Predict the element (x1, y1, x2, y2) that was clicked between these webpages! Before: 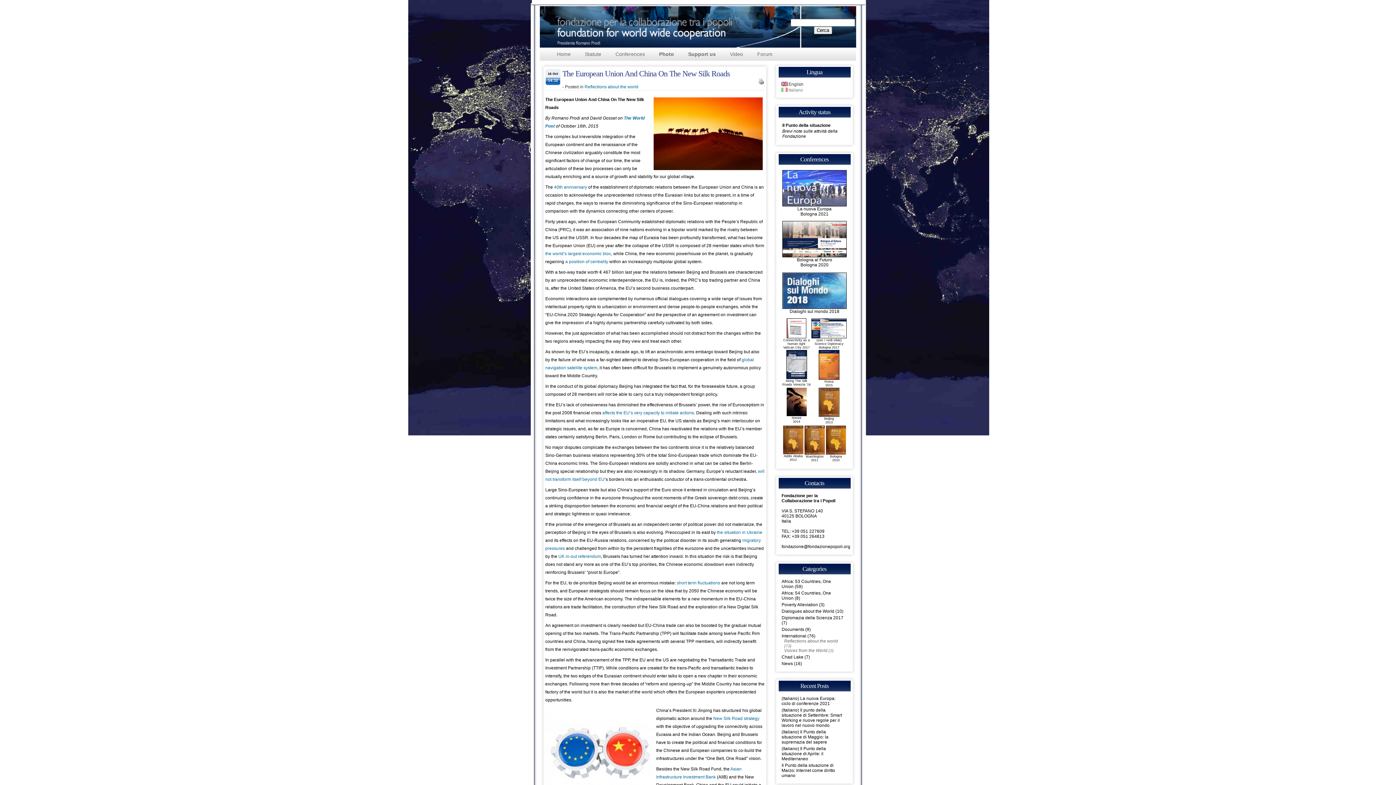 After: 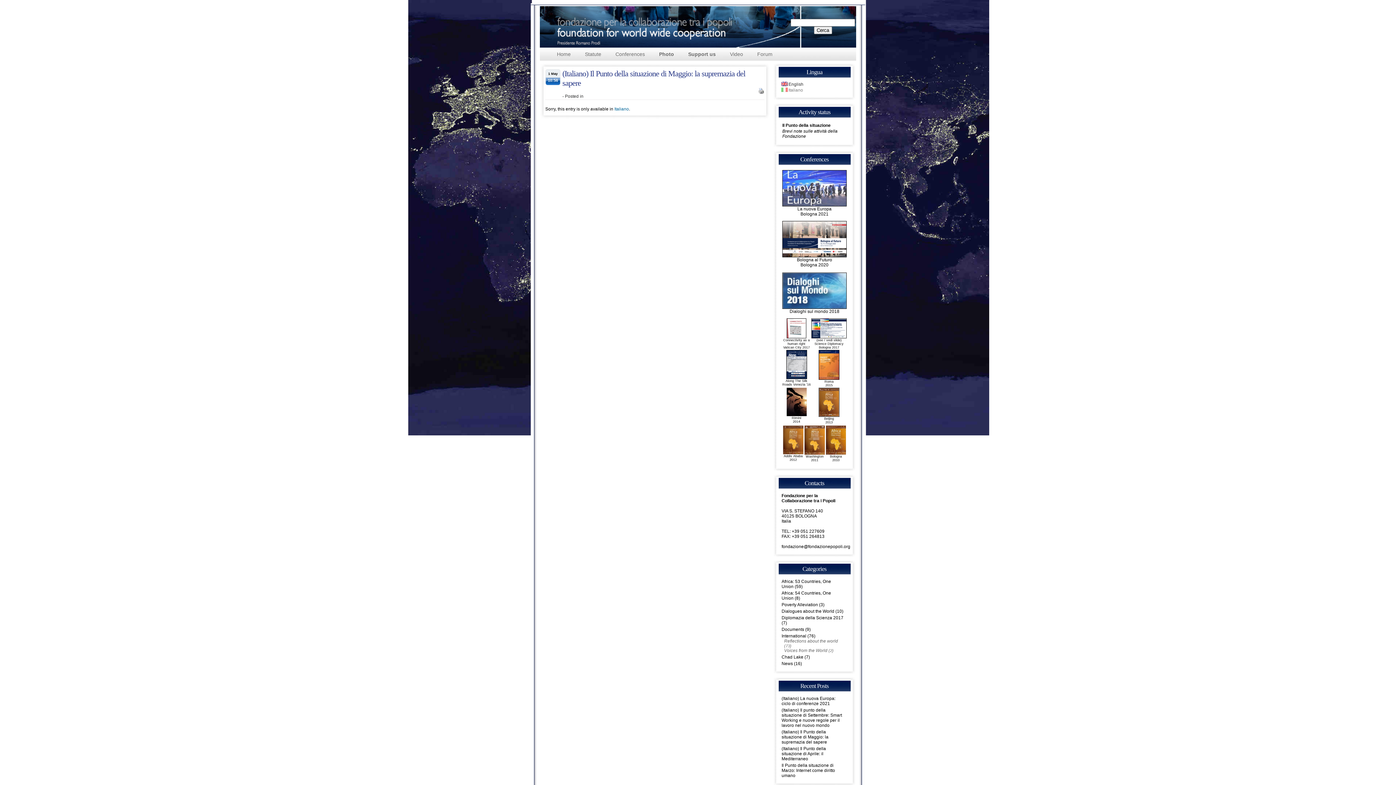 Action: label: (Italiano) Il Punto della situazione di Maggio: la supremazia del sapere bbox: (781, 729, 828, 745)